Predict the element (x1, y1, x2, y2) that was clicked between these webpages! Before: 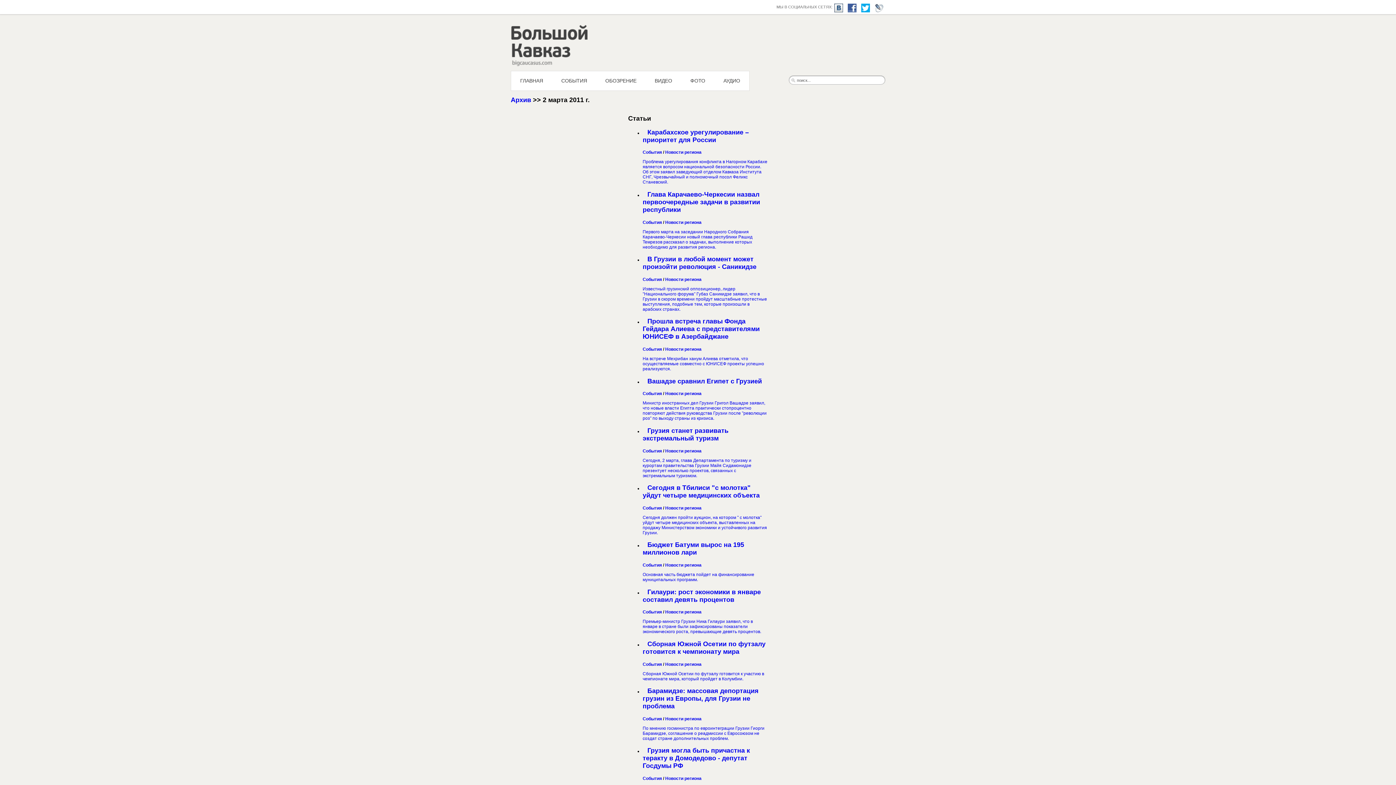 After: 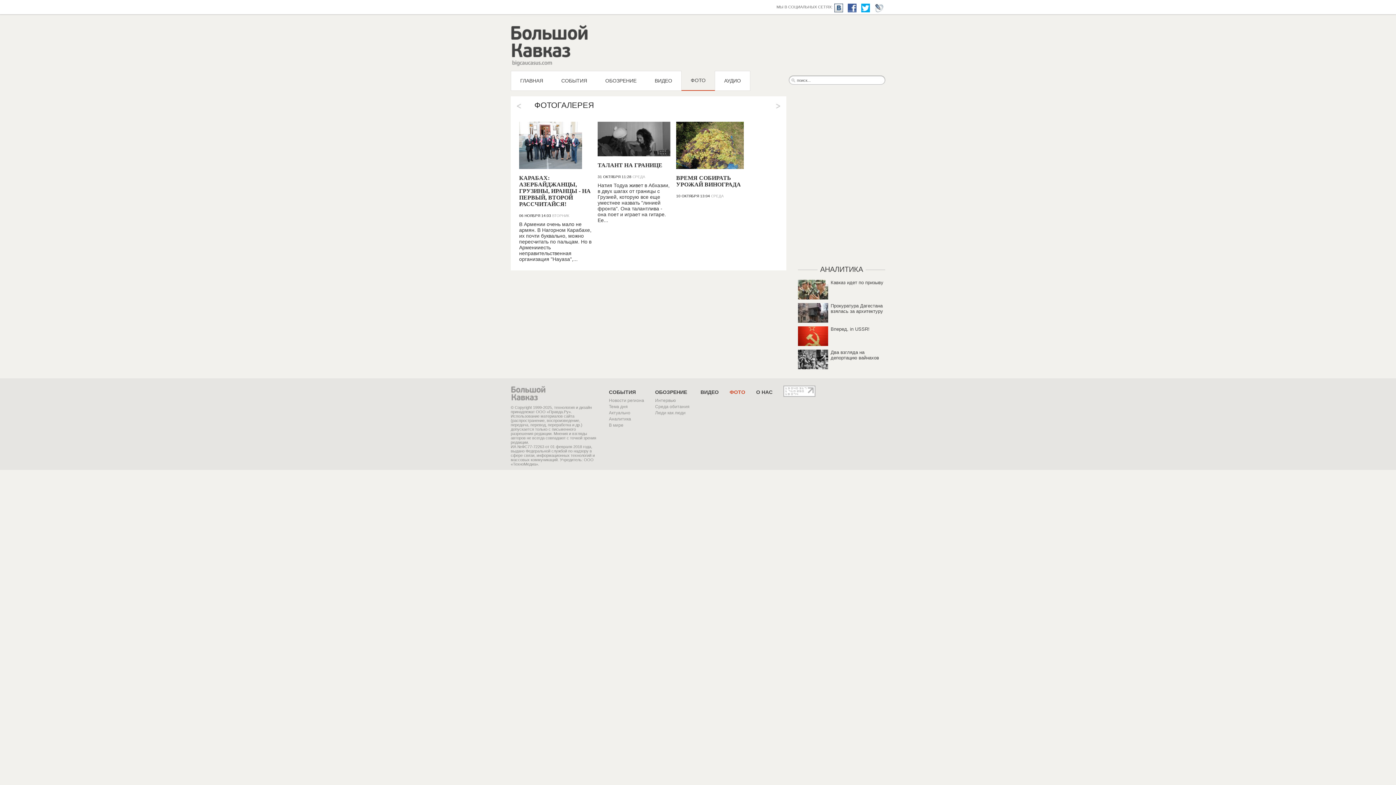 Action: label: ФОТО bbox: (681, 70, 714, 90)